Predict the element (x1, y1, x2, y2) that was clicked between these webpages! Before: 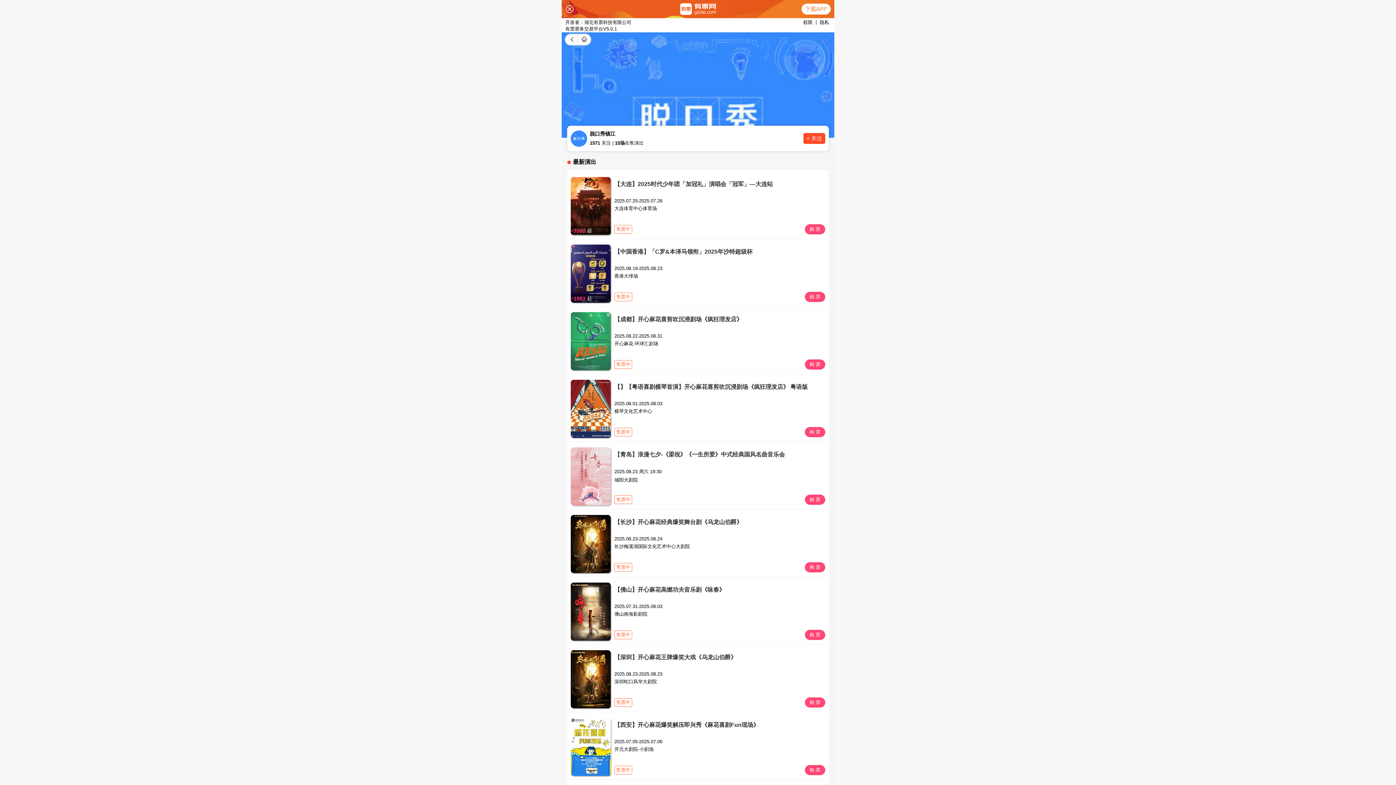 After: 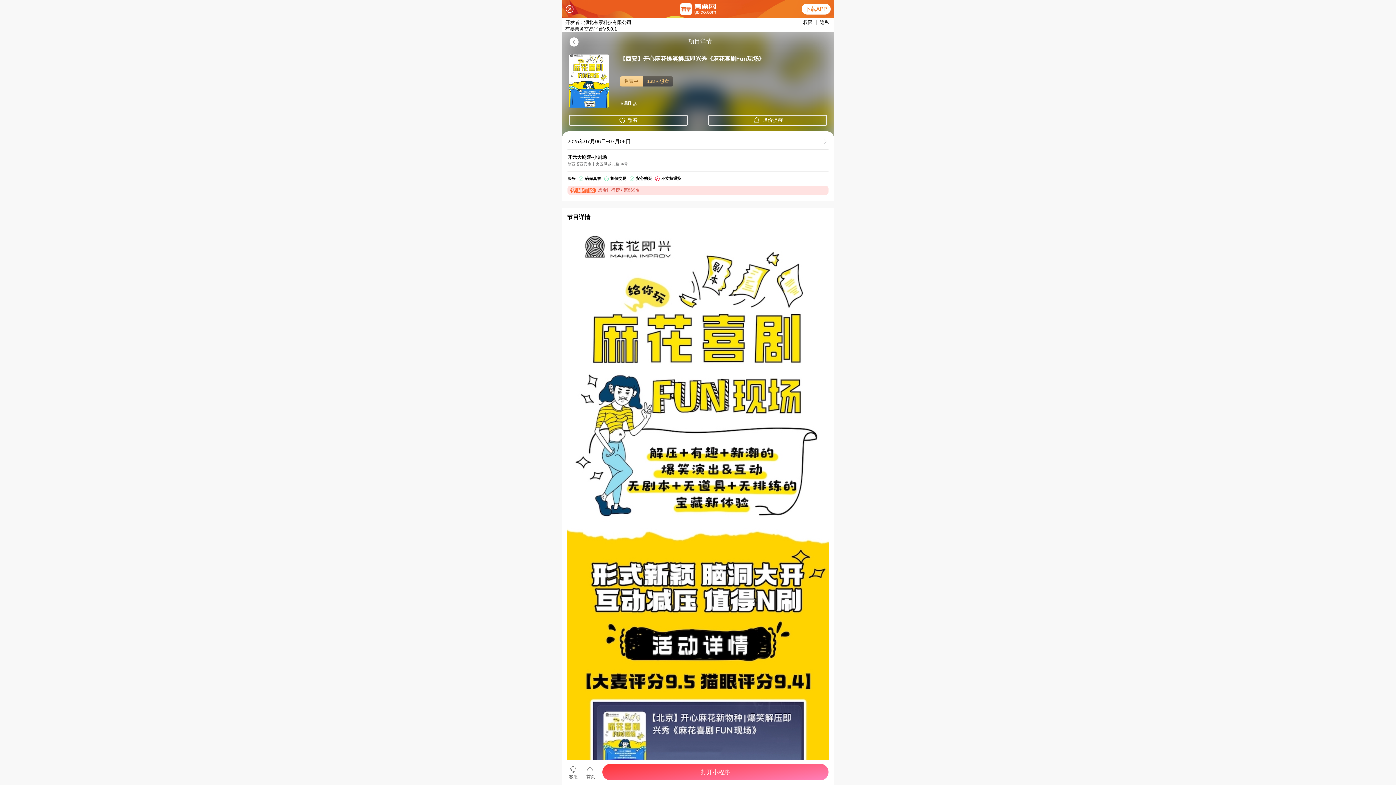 Action: bbox: (567, 716, 829, 780) label: 【西安】开心麻花爆笑解压即兴秀《麻花喜剧Fun现场》
2025.07.05-2025.07.06
开元大剧院-小剧场
售票中
购 票